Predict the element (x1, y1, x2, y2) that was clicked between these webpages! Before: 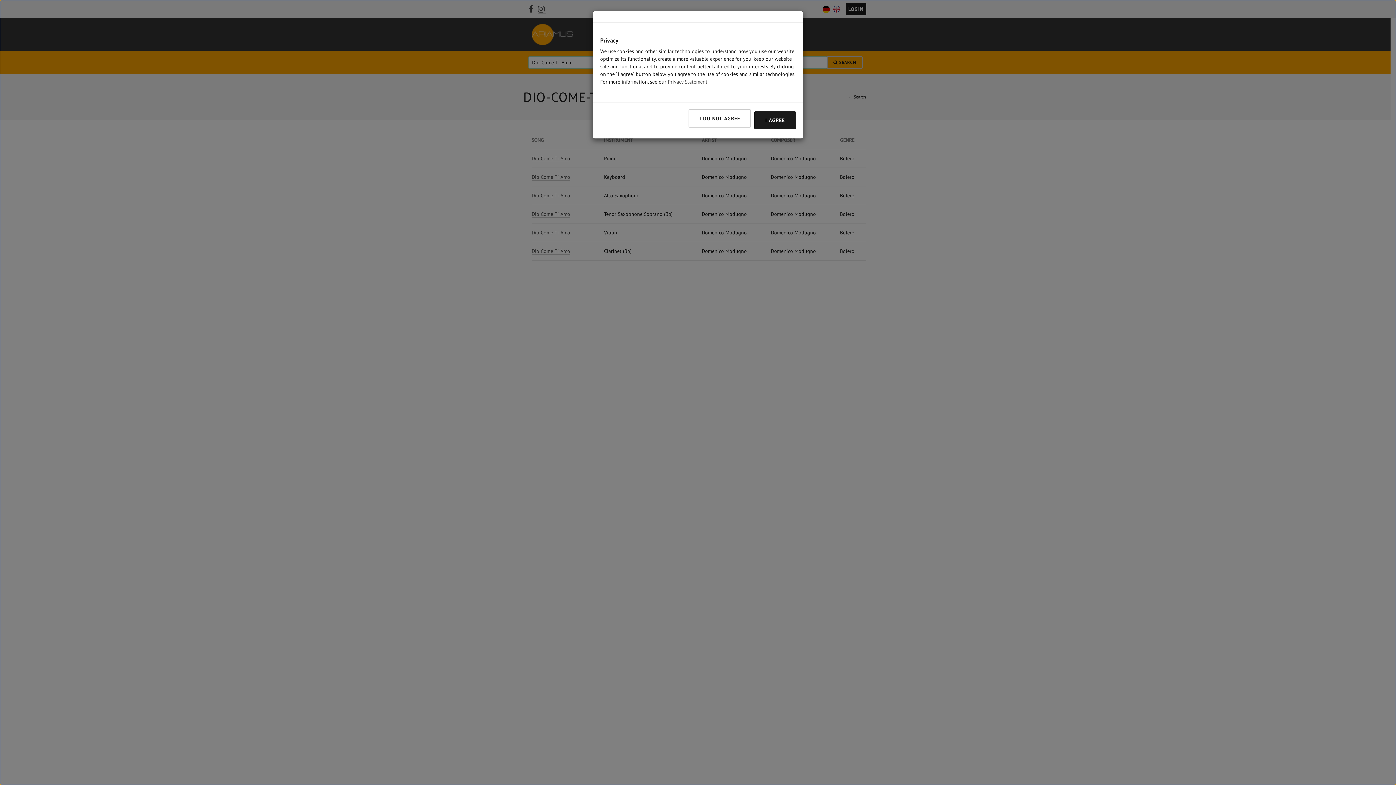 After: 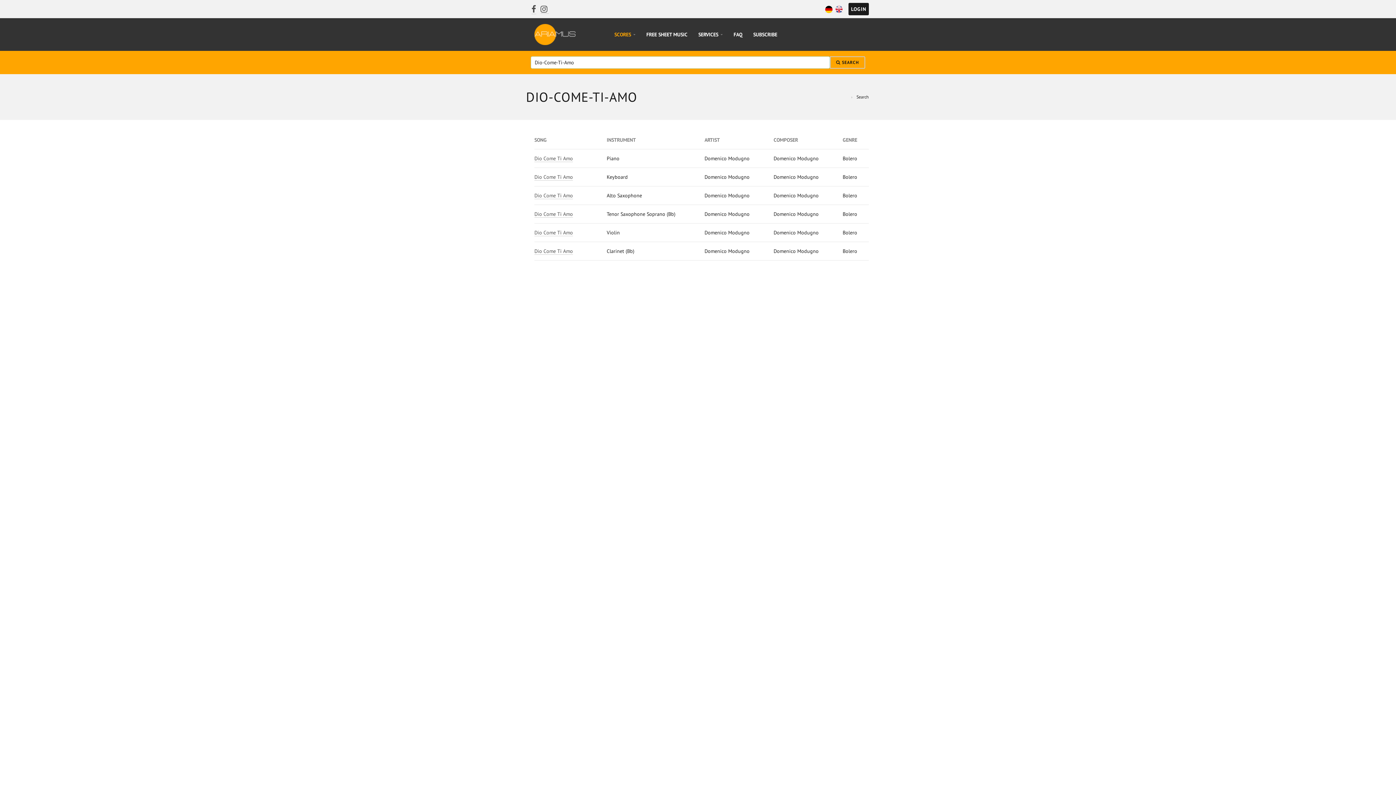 Action: bbox: (688, 109, 751, 127) label: I DO NOT AGREE